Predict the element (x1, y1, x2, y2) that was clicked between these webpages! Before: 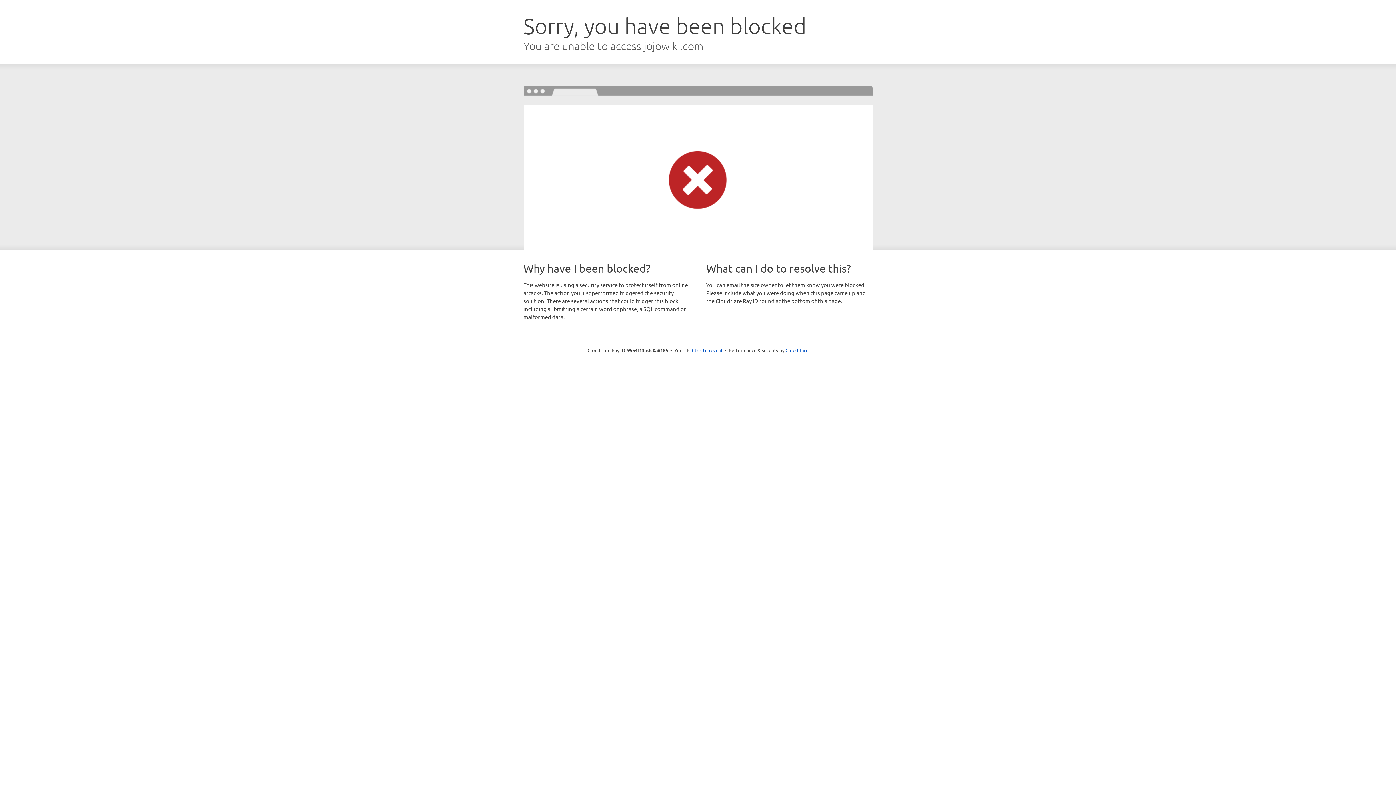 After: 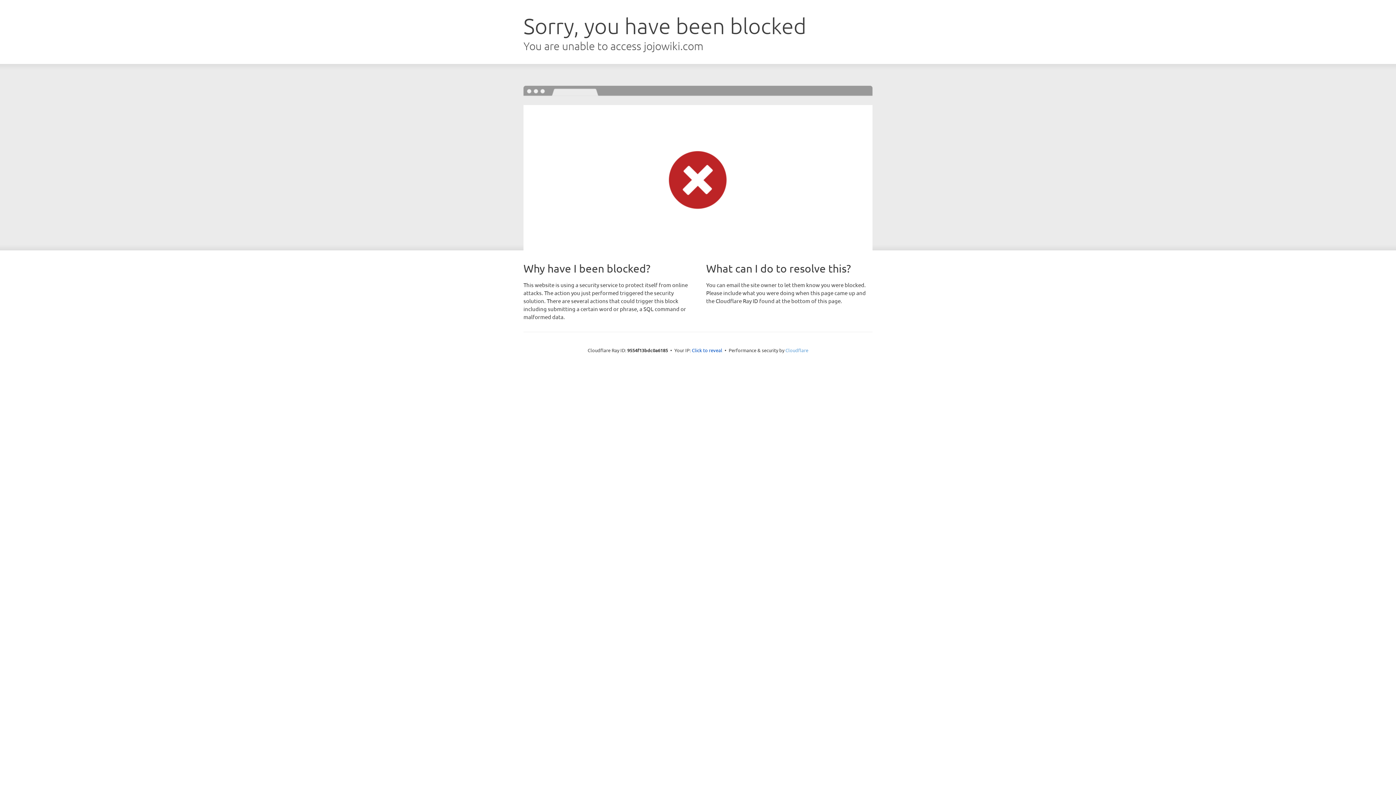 Action: bbox: (785, 347, 808, 353) label: Cloudflare